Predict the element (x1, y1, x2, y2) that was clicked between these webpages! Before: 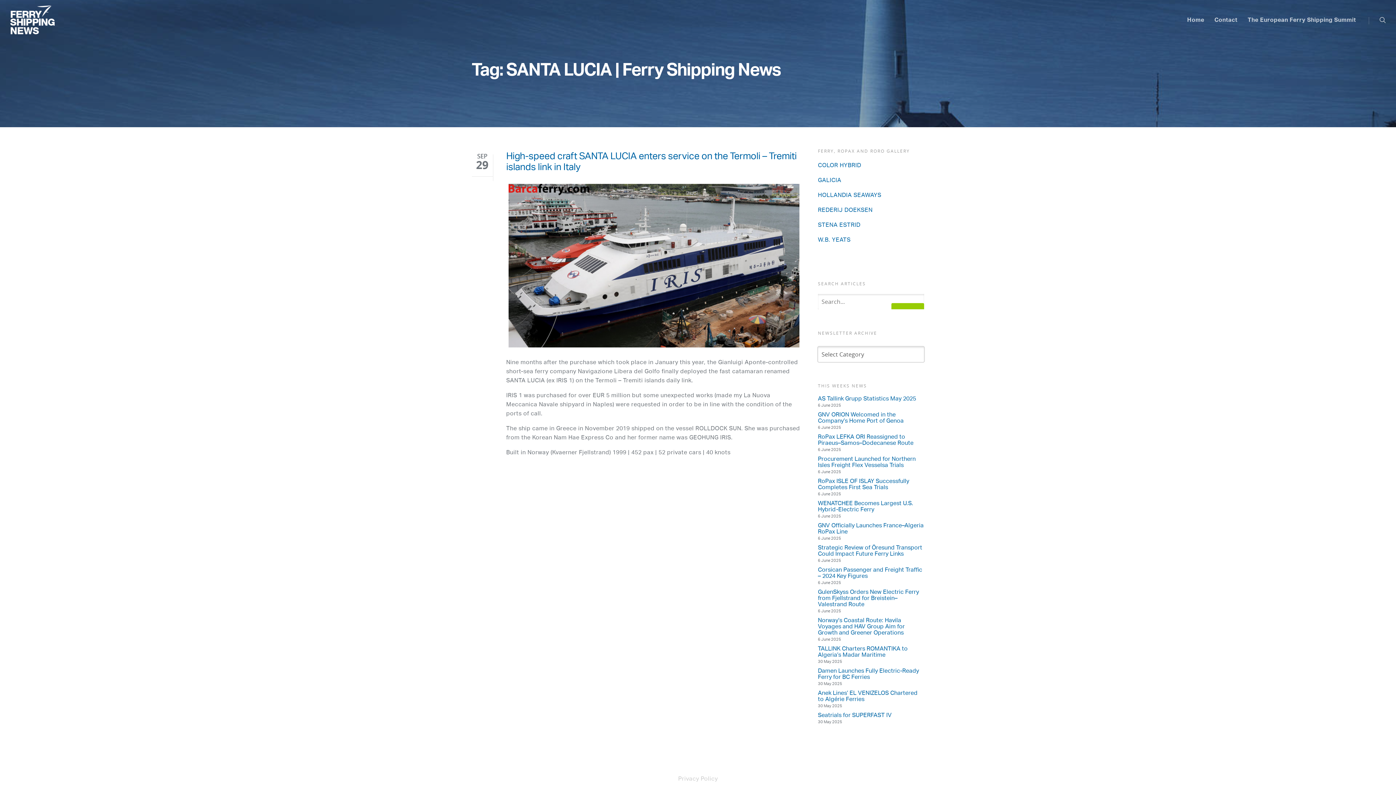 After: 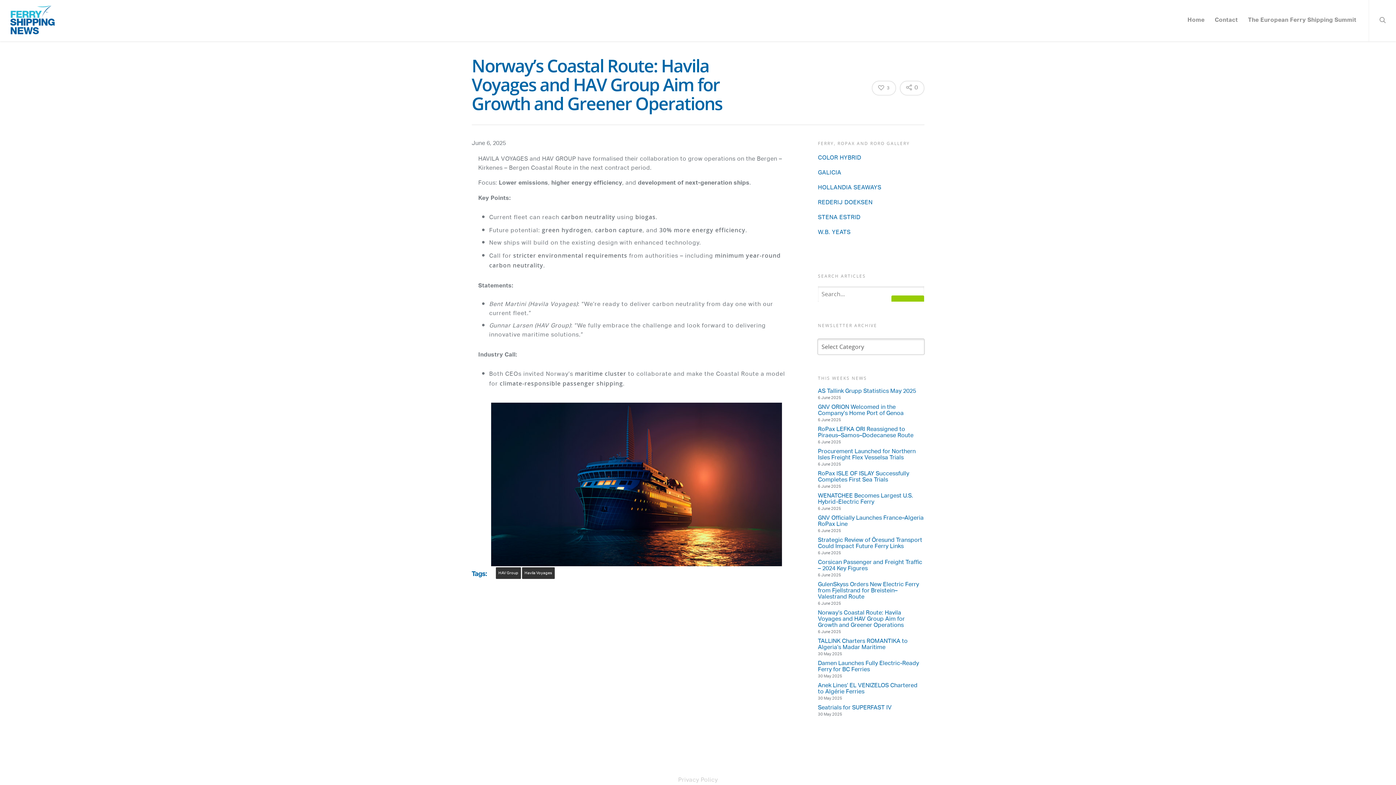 Action: bbox: (818, 618, 924, 636) label: Norway’s Coastal Route: Havila Voyages and HAV Group Aim for Growth and Greener Operations